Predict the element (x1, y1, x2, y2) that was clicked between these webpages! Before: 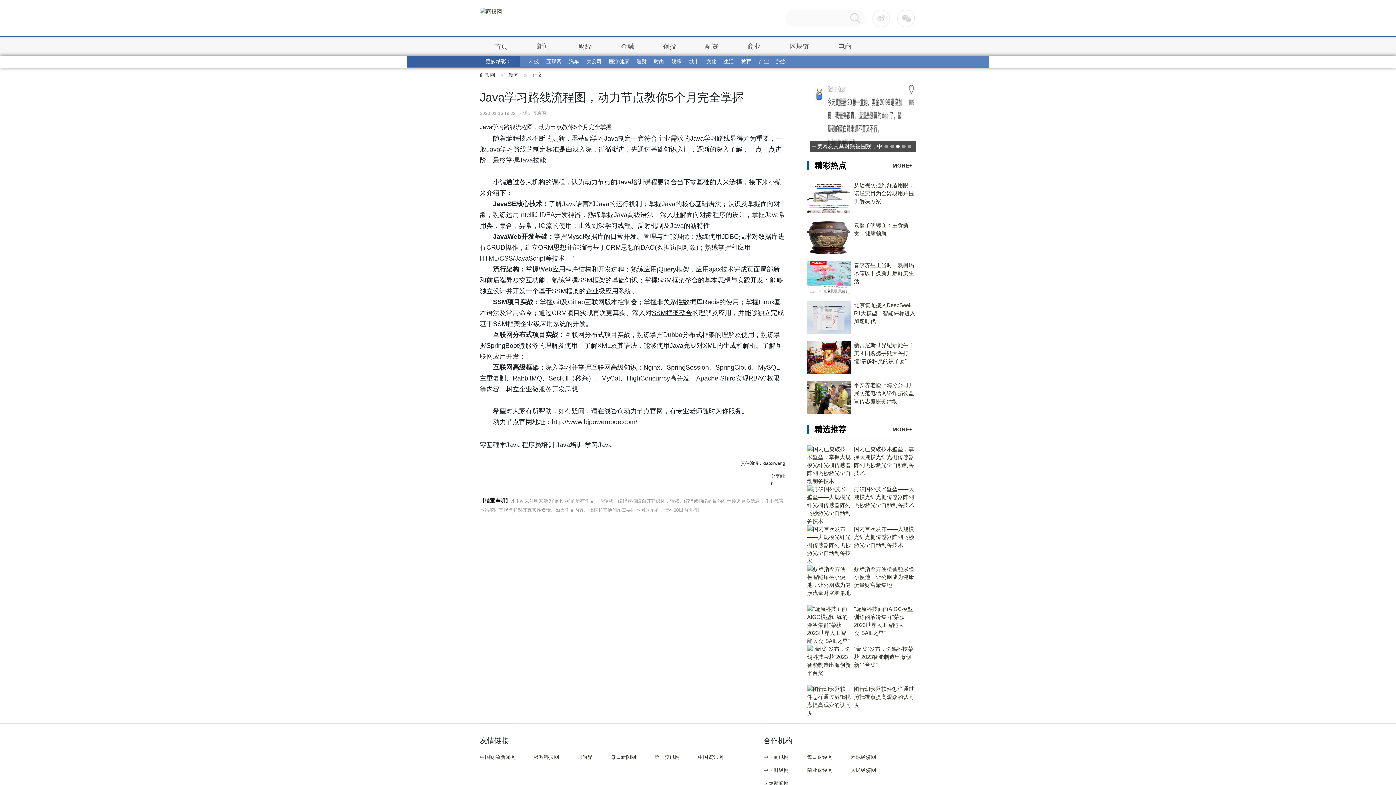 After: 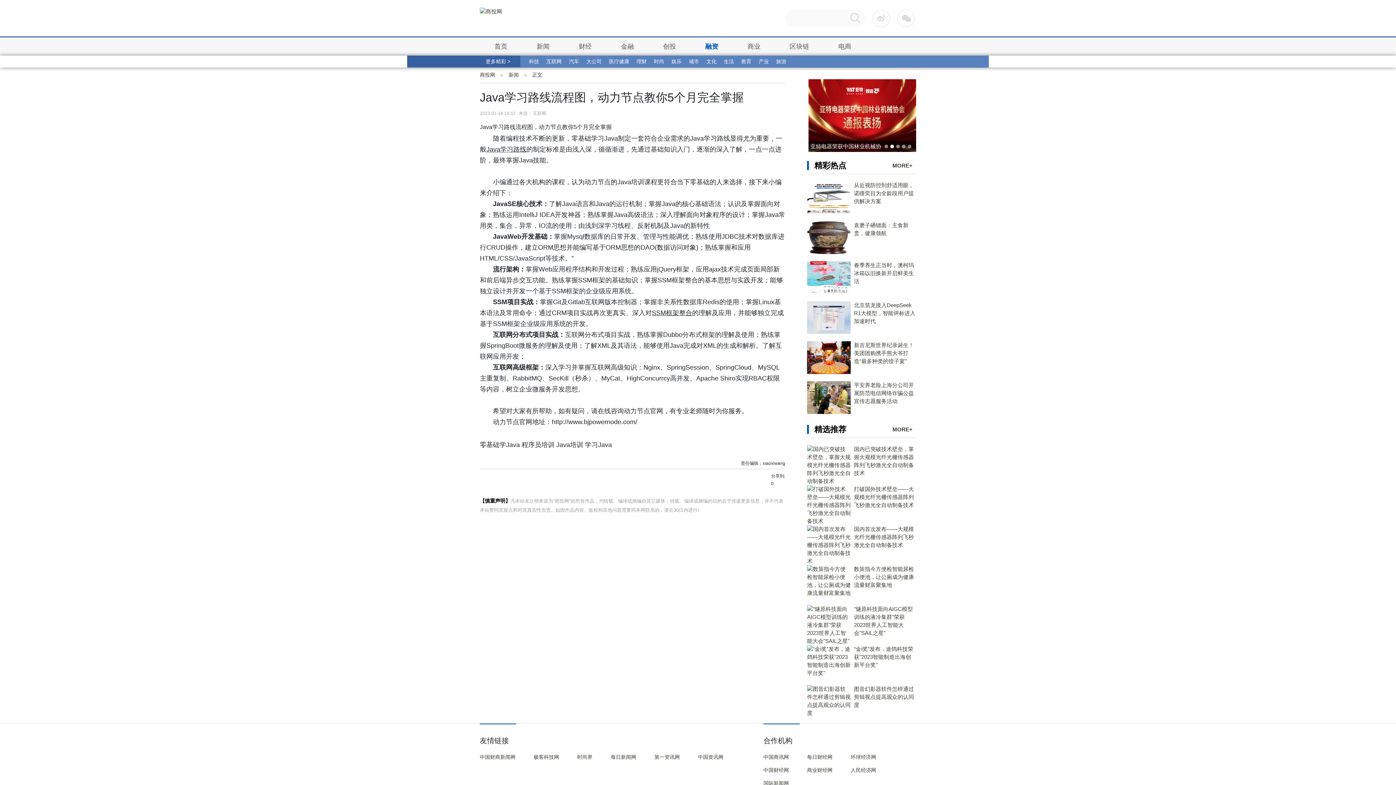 Action: bbox: (690, 37, 733, 55) label: 融资